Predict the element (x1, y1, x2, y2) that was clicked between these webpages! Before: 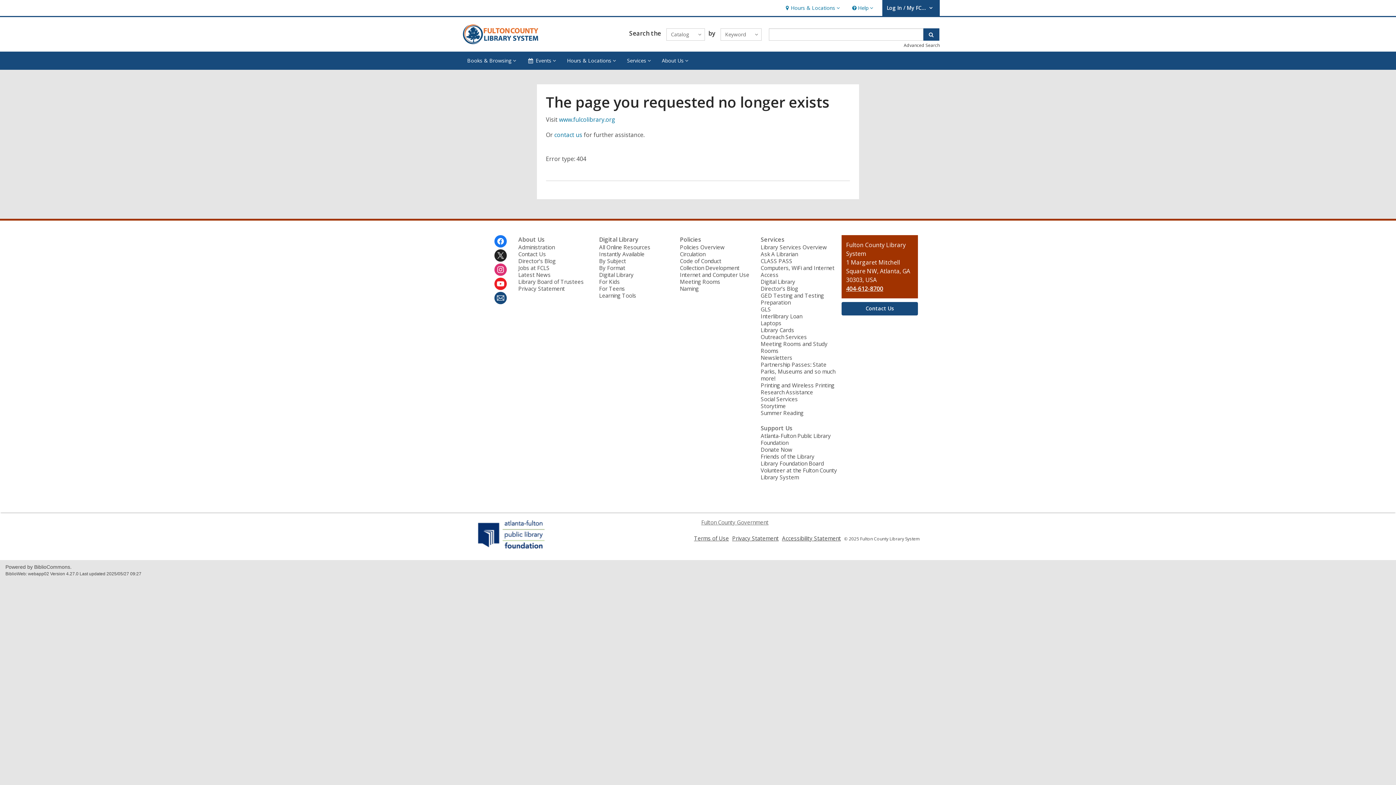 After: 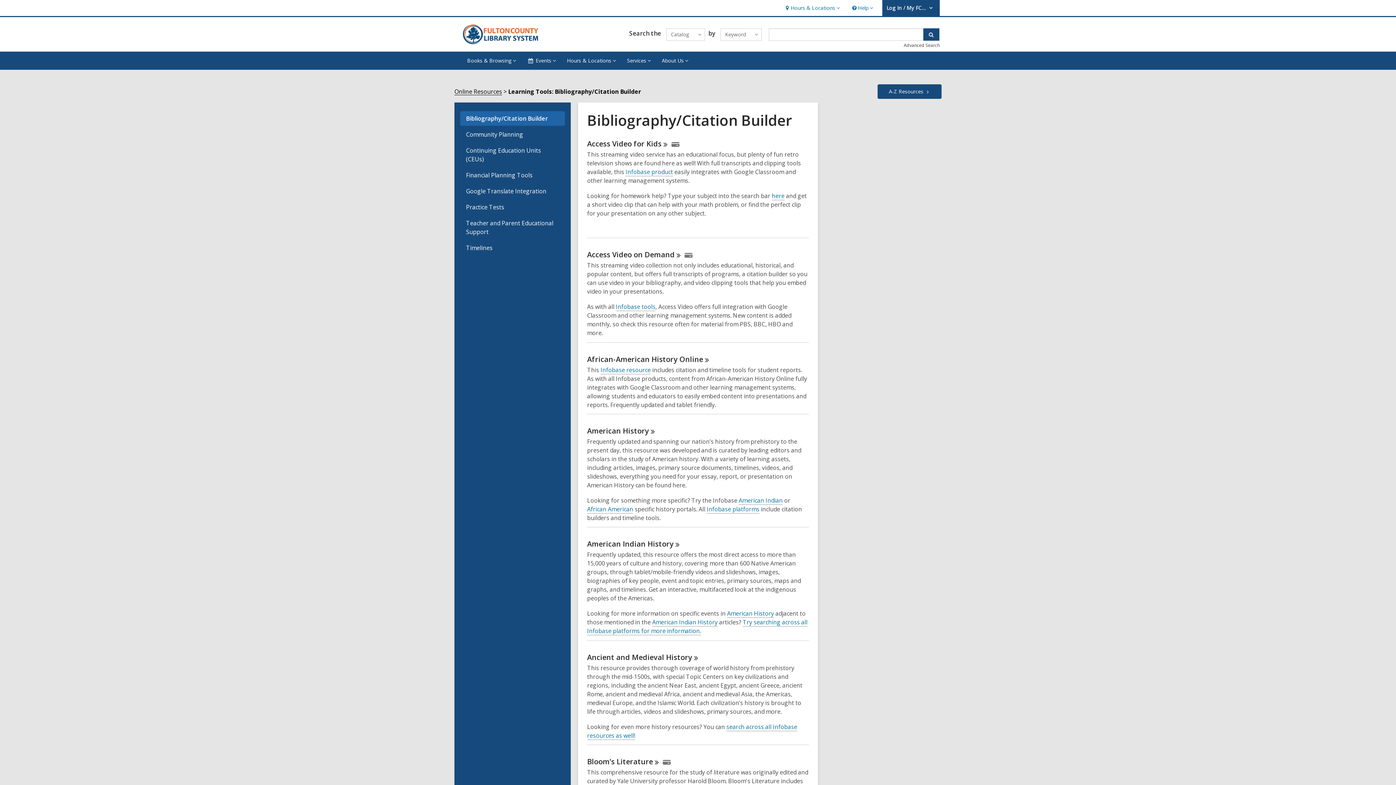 Action: label: Learning Tools bbox: (599, 292, 636, 299)